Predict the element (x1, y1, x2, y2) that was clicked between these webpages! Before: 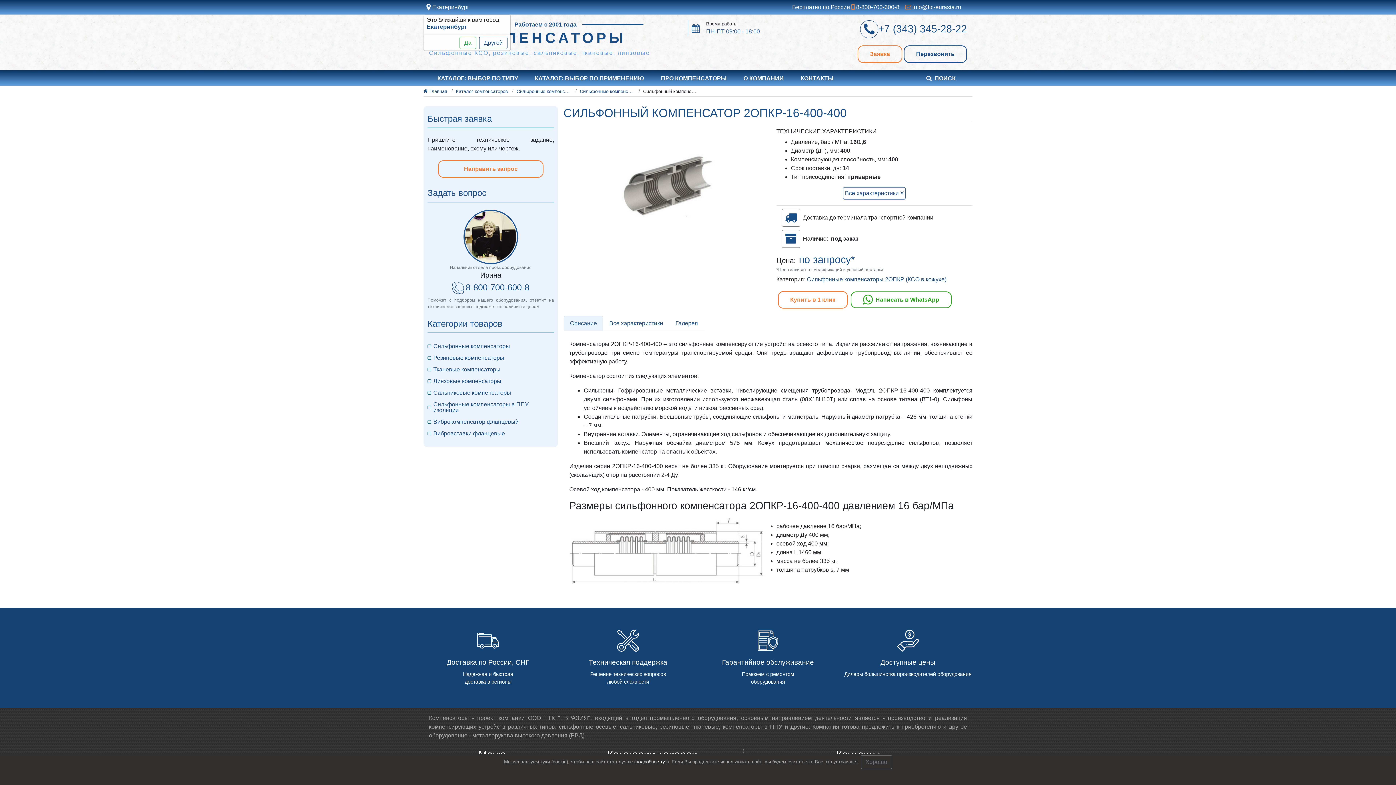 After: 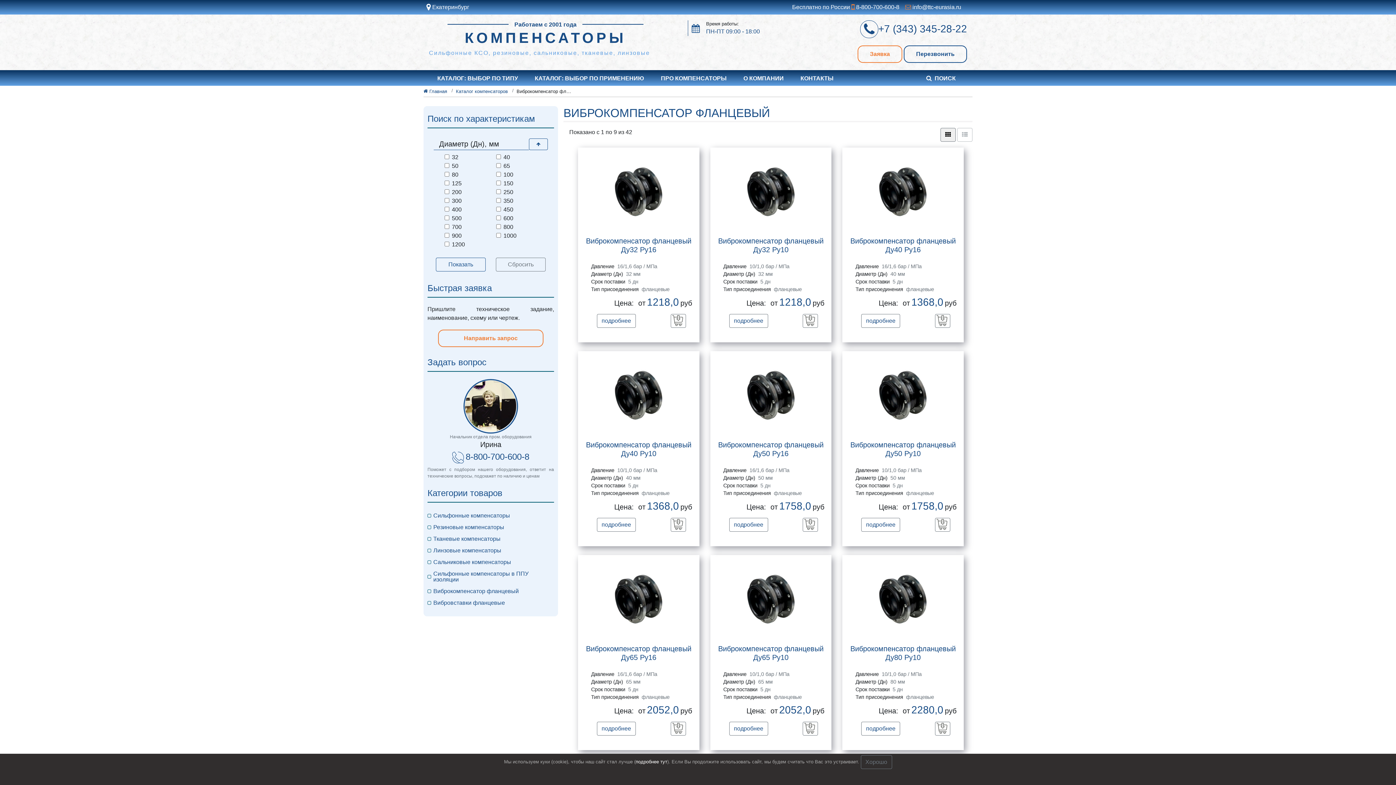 Action: label: Виброкомпенсатор фланцевый bbox: (427, 416, 554, 427)